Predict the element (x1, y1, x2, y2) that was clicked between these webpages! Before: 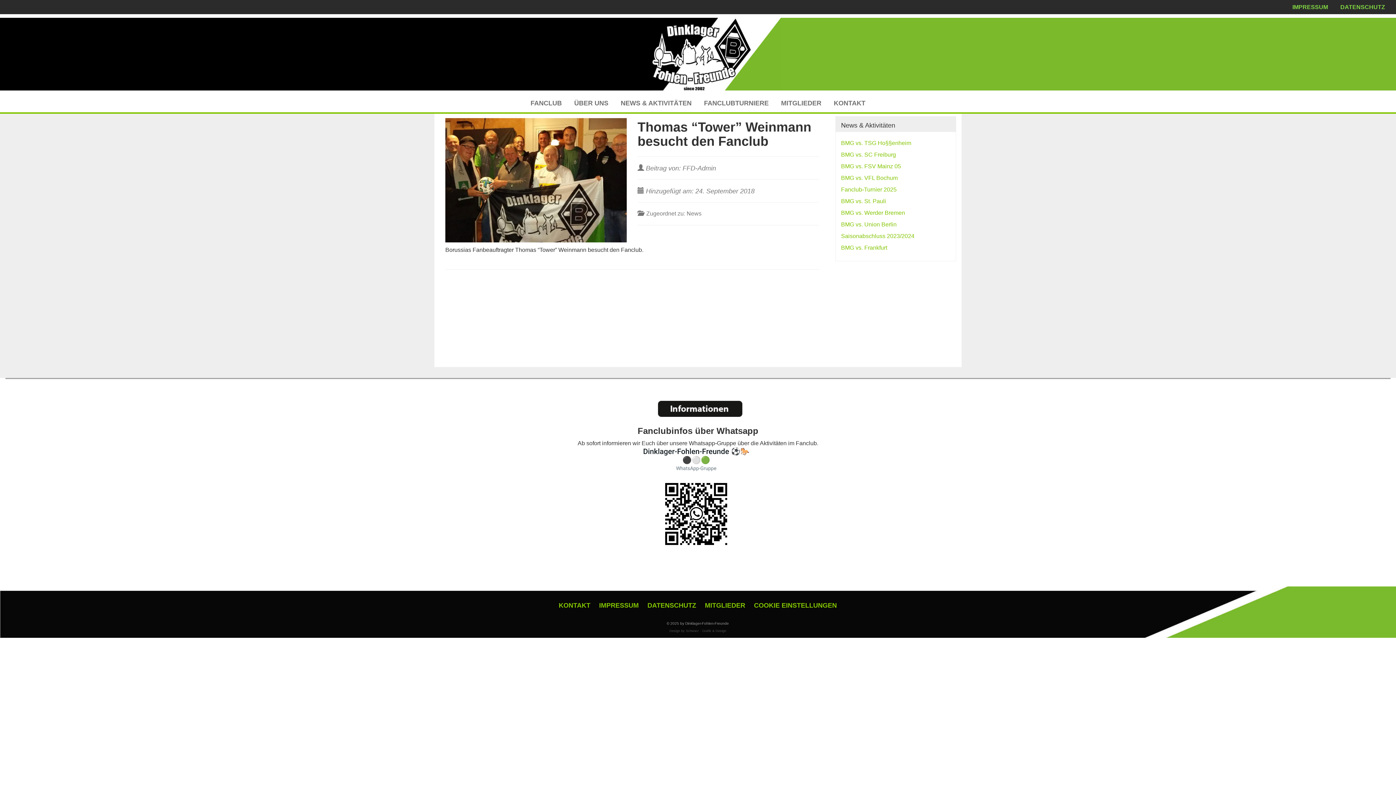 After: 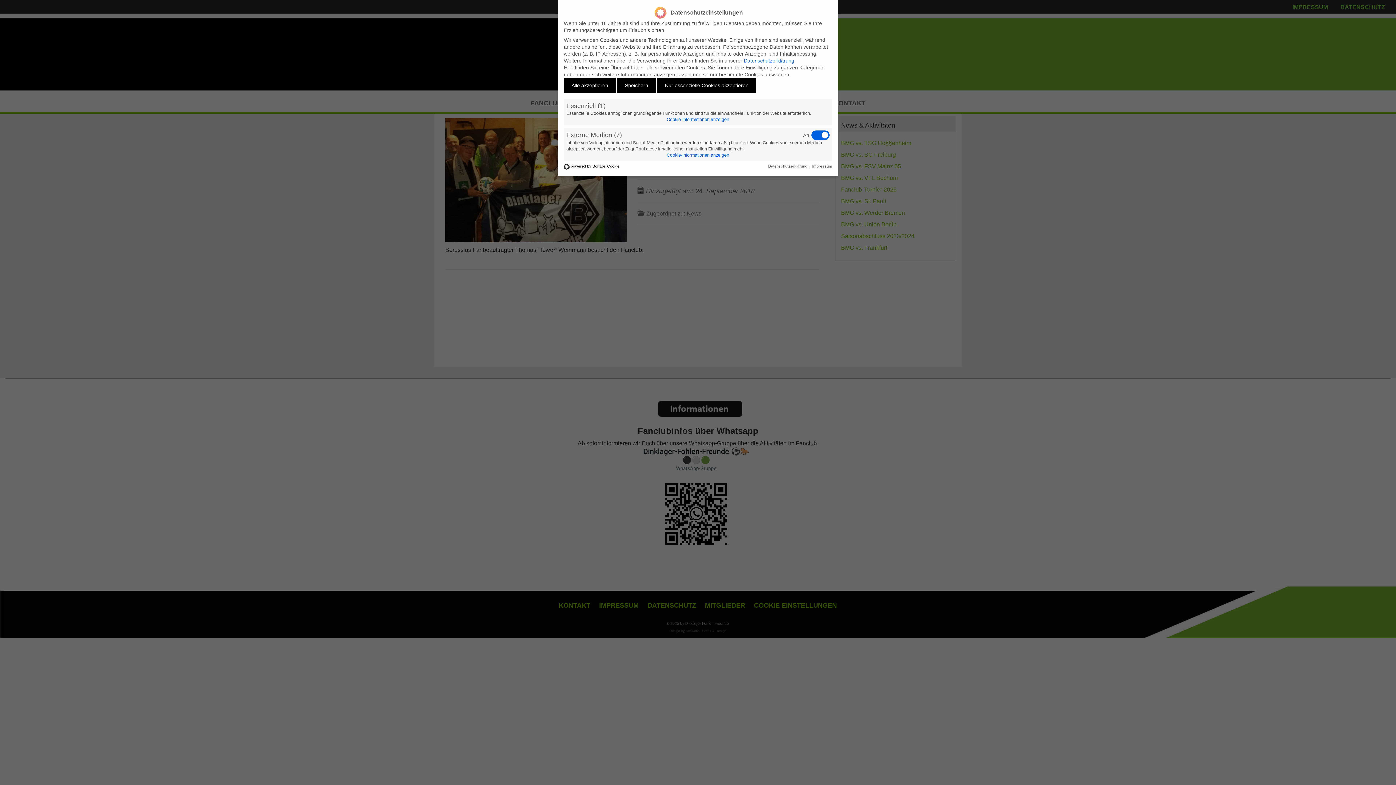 Action: bbox: (754, 602, 837, 609) label: COOKIE EINSTELLUNGEN